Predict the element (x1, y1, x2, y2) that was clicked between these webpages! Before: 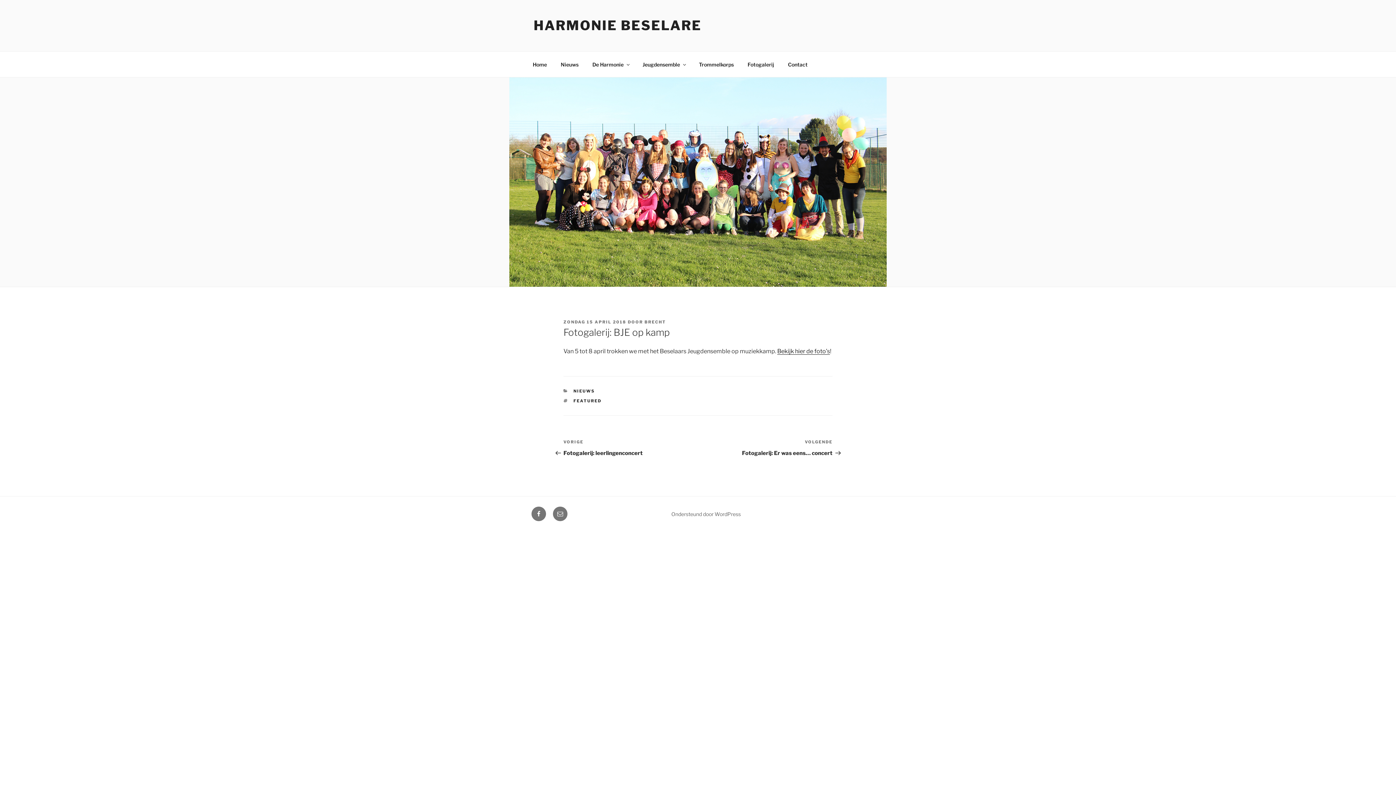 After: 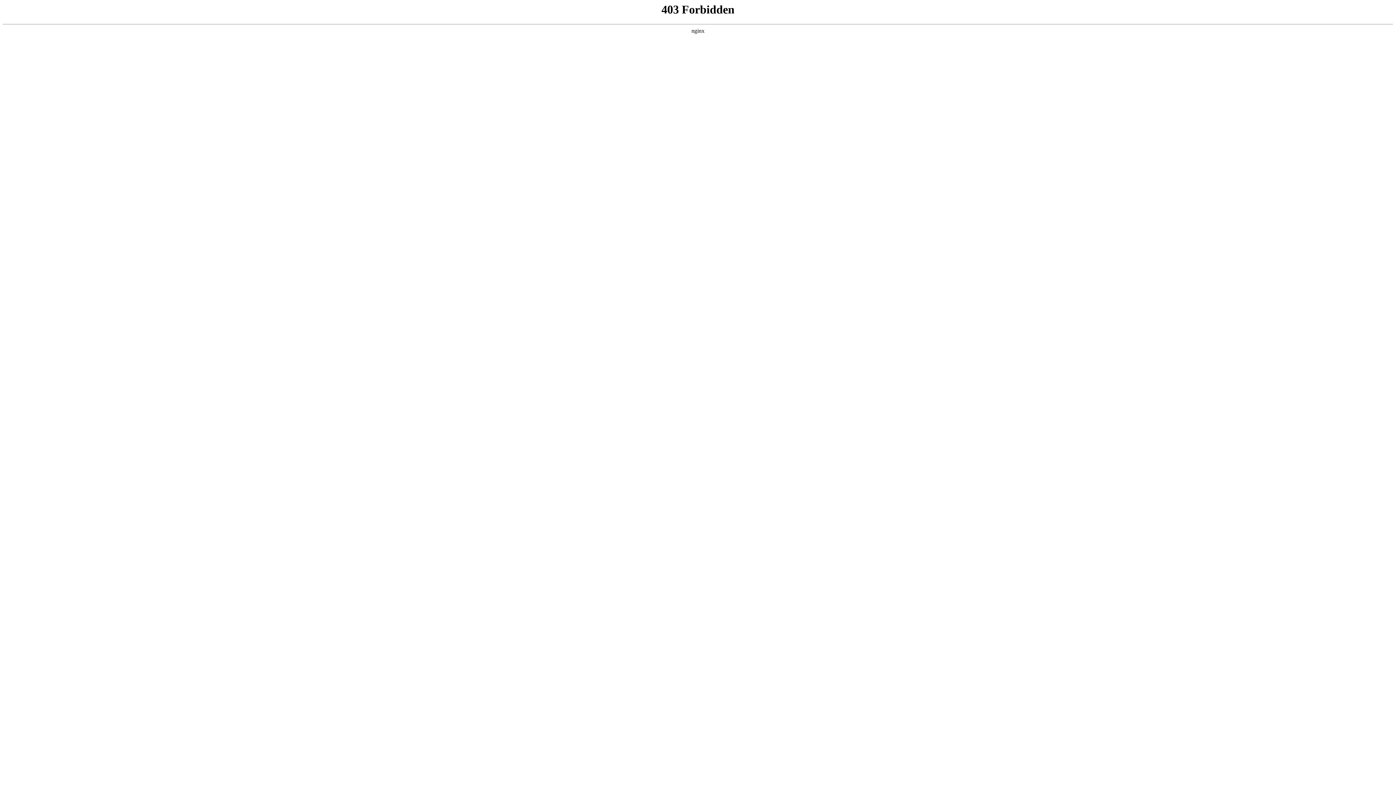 Action: label: Ondersteund door WordPress bbox: (671, 511, 740, 517)